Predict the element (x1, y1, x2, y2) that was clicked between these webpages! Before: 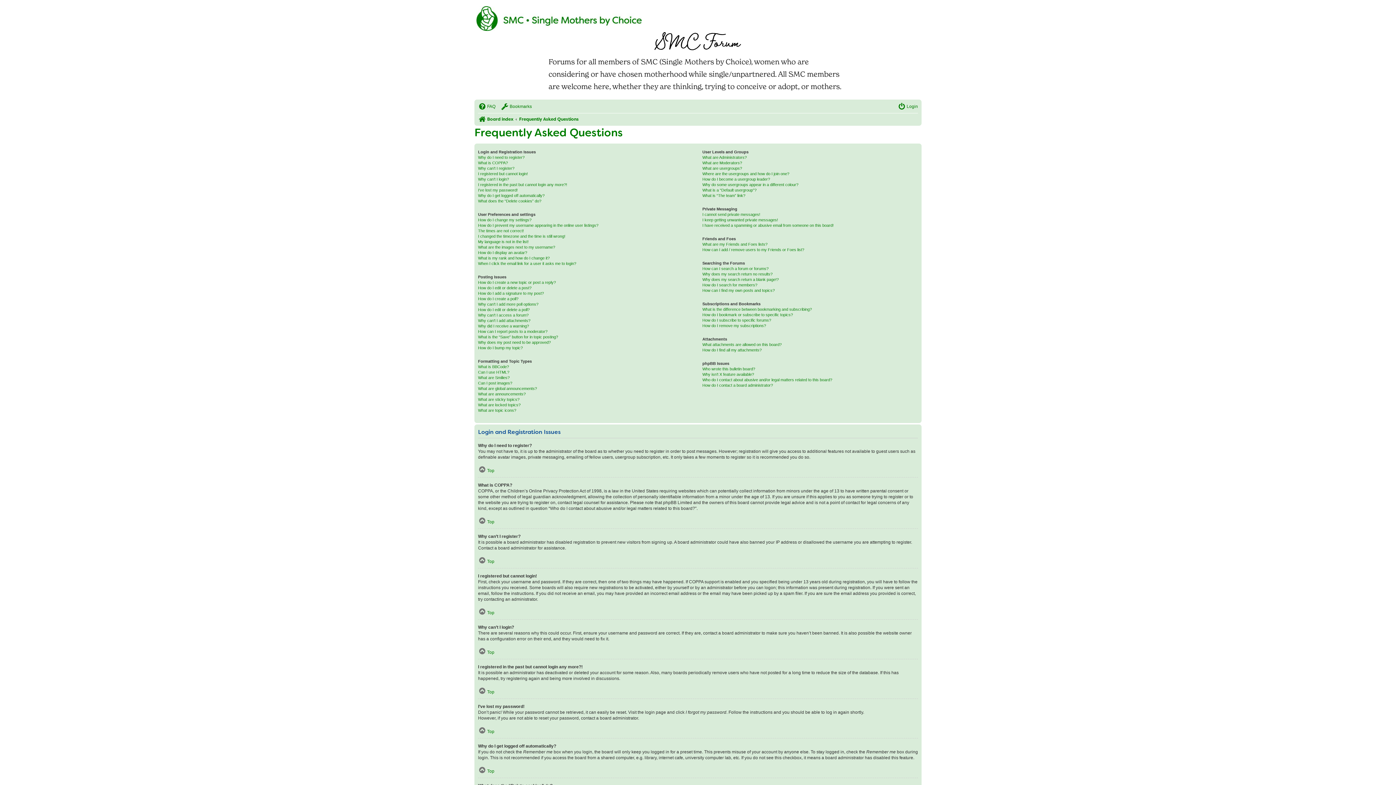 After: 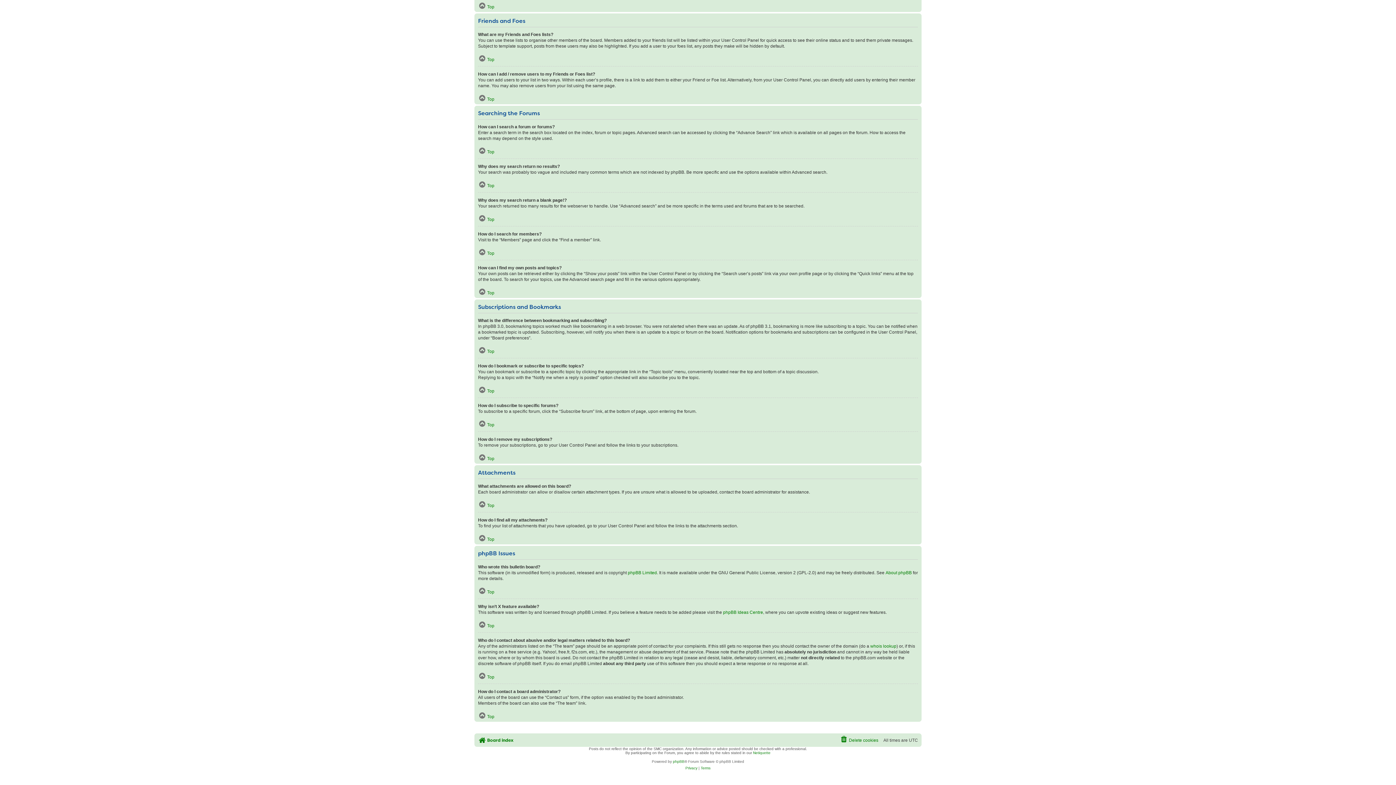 Action: label: How do I bookmark or subscribe to specific topics? bbox: (702, 312, 793, 317)